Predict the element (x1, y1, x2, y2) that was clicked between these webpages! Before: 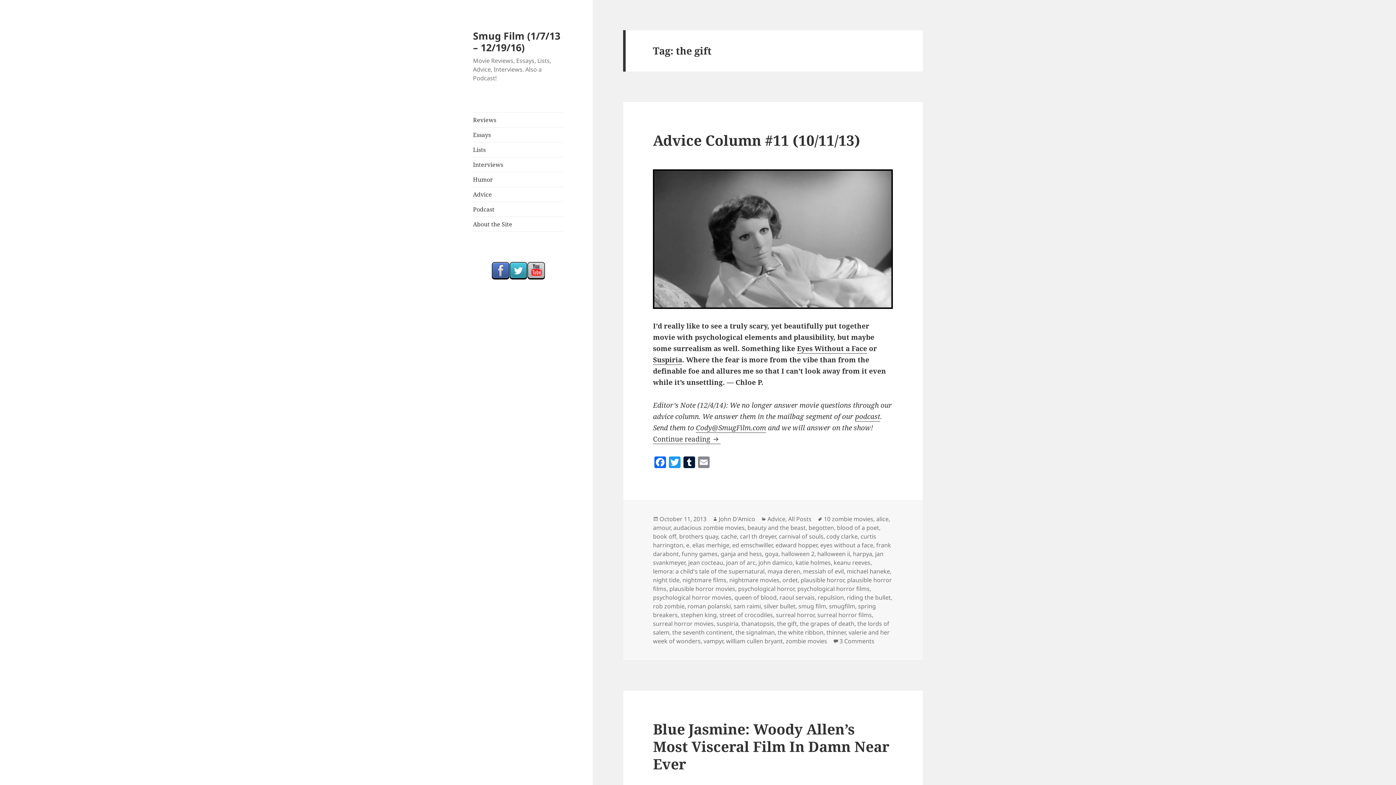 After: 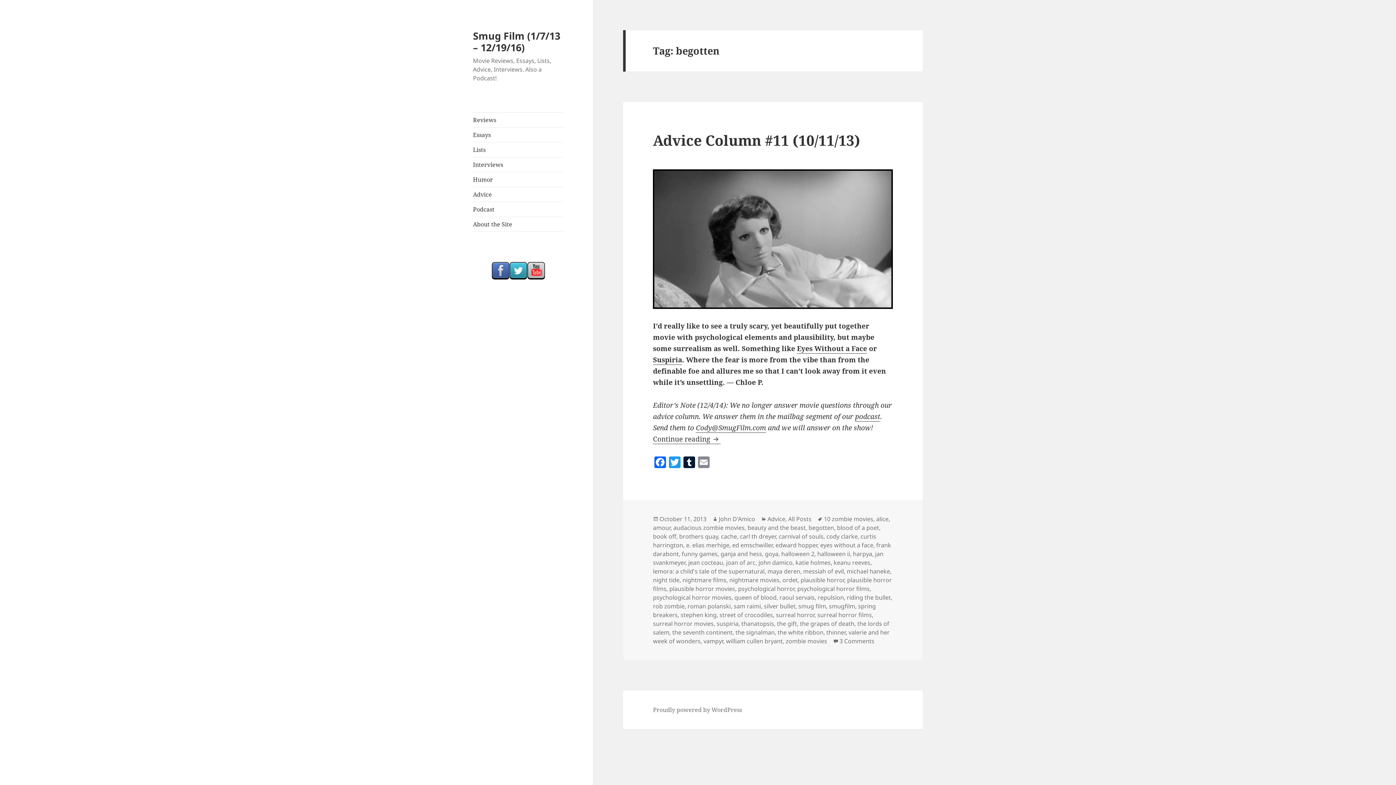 Action: bbox: (808, 523, 834, 532) label: begotten